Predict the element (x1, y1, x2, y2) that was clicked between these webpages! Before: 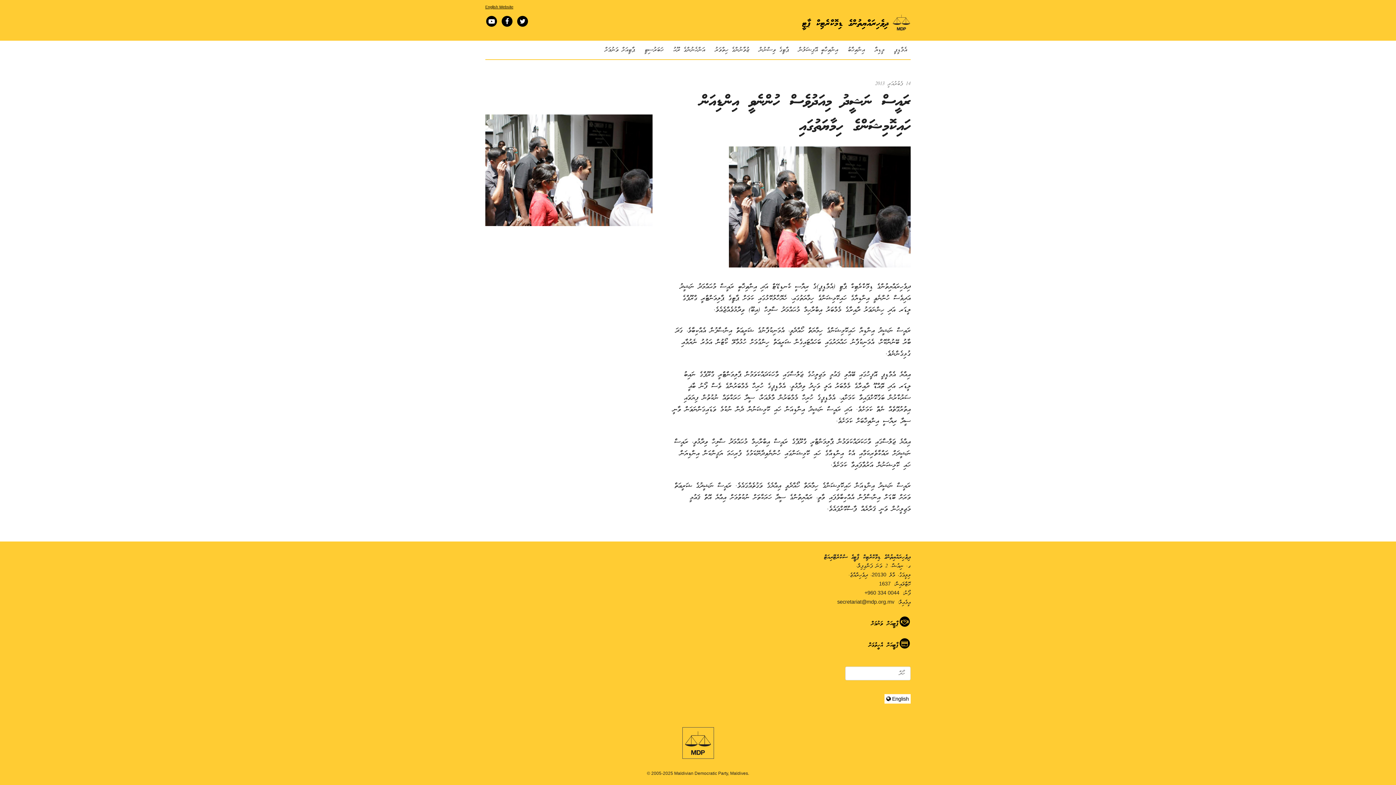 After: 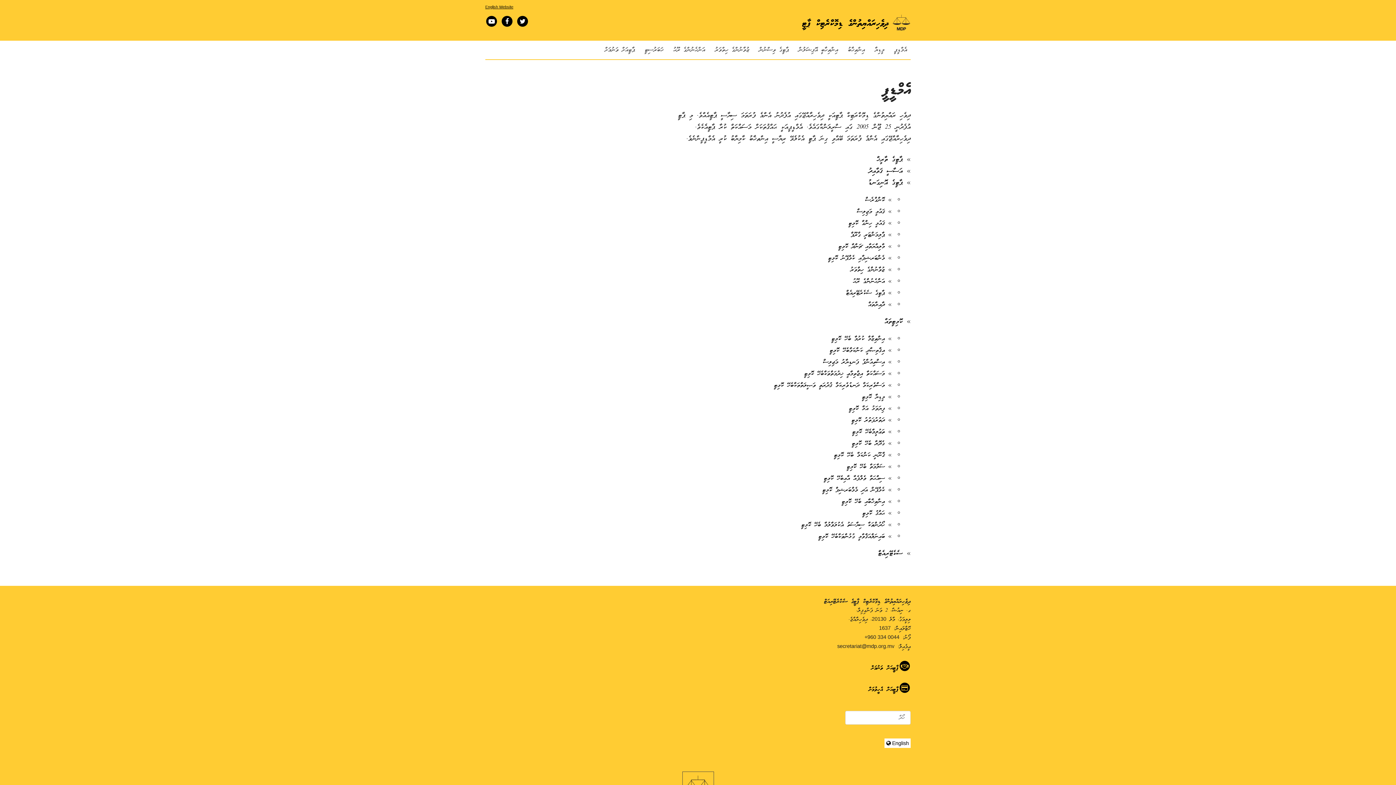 Action: label: އެމްޑީޕީ bbox: (888, 40, 910, 59)